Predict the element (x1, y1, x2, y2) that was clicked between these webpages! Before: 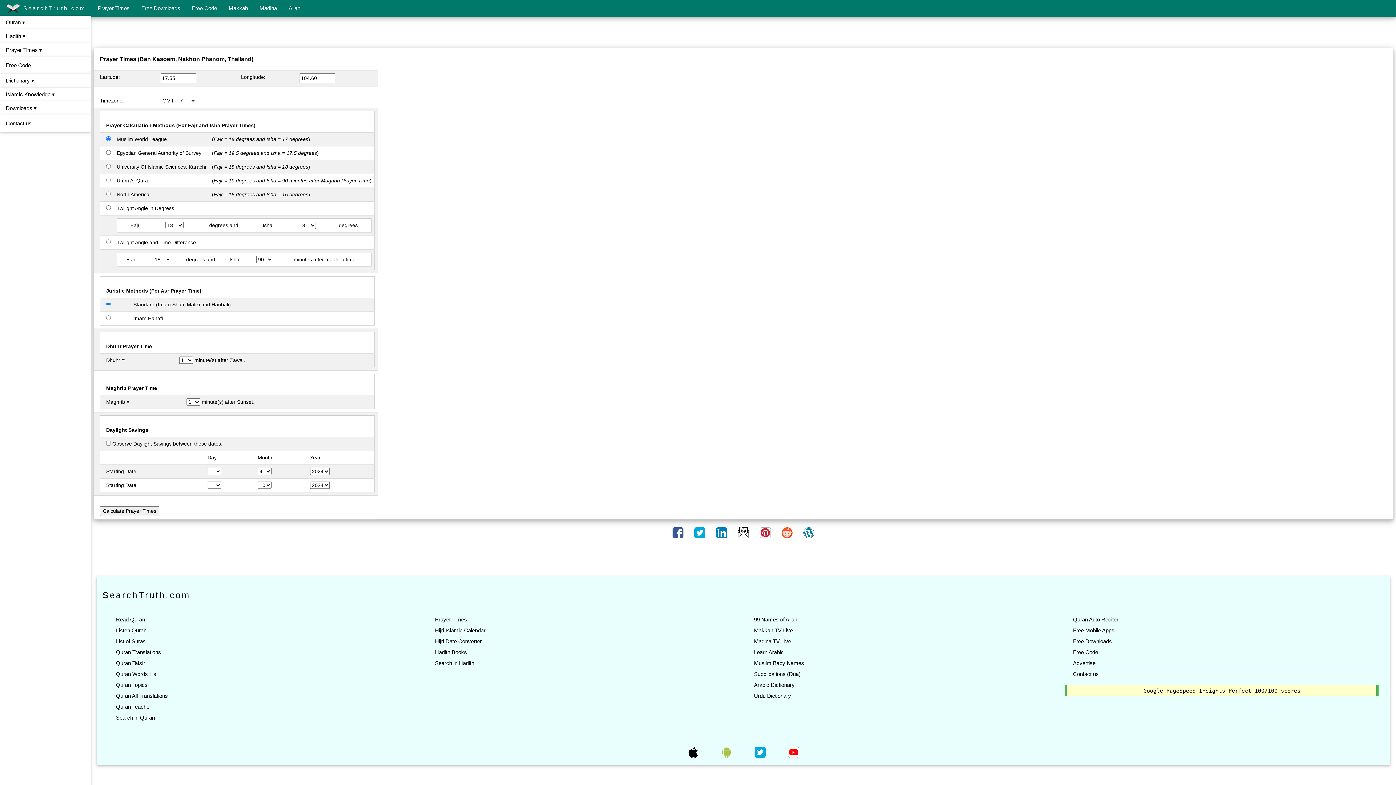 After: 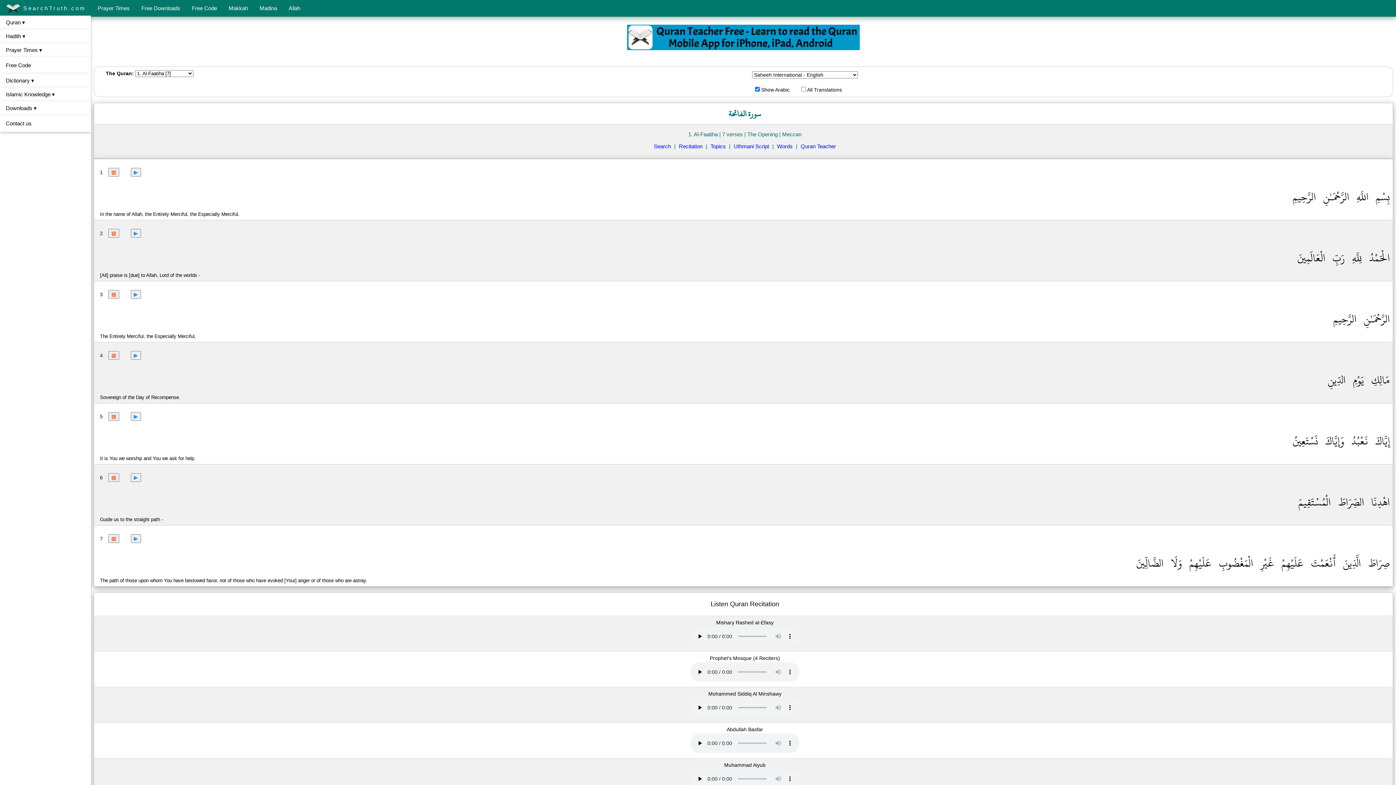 Action: bbox: (114, 649, 162, 655) label: Quran Translations